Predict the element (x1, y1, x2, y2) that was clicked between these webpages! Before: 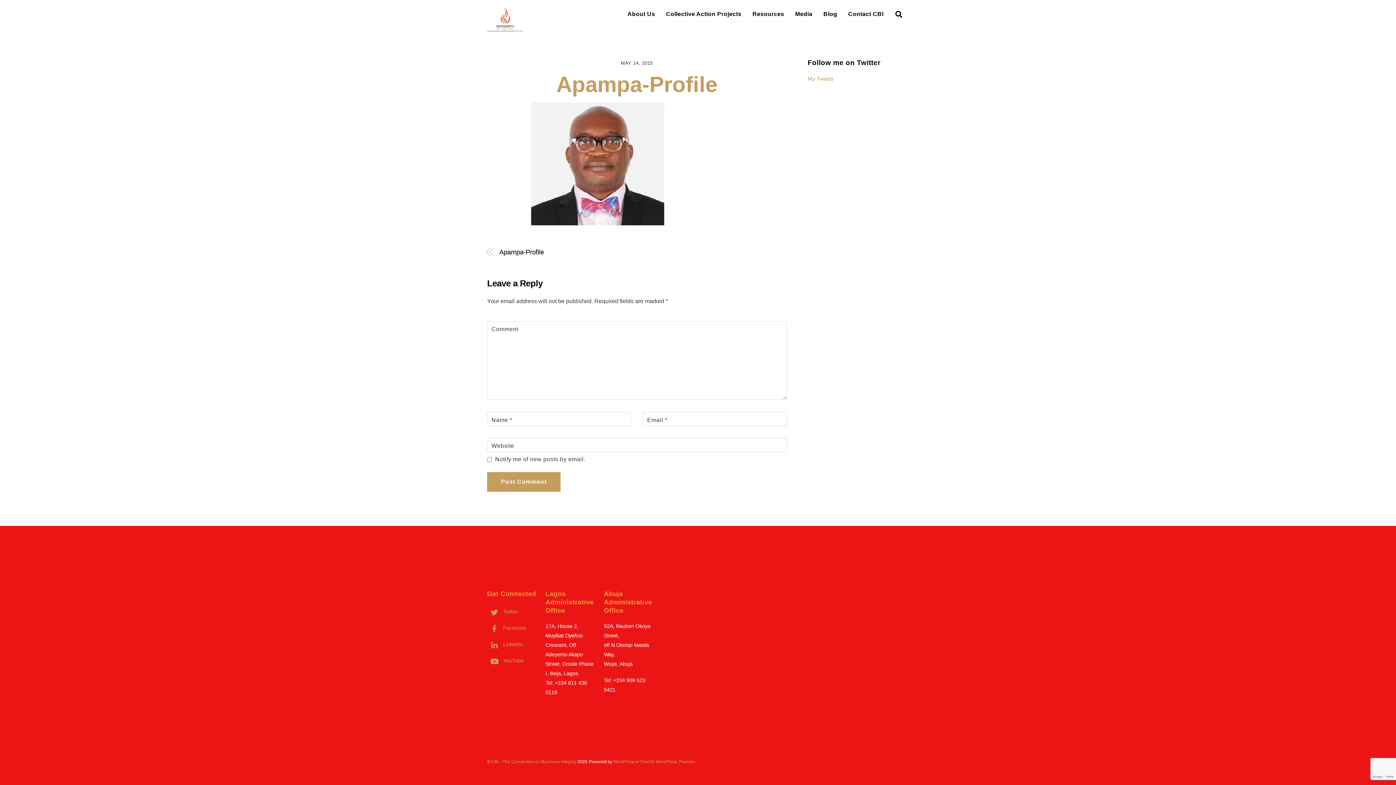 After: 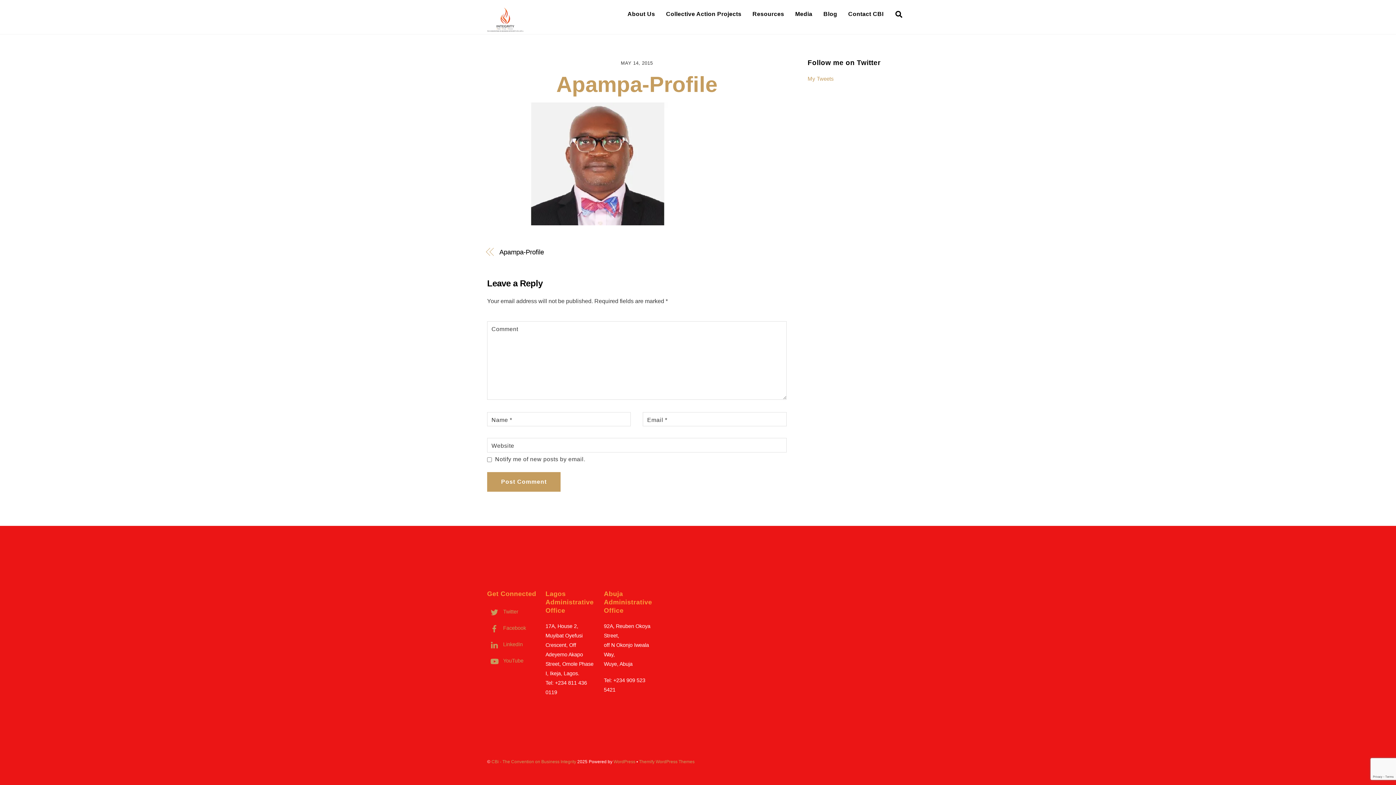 Action: label: Apampa-Profile bbox: (499, 247, 628, 256)